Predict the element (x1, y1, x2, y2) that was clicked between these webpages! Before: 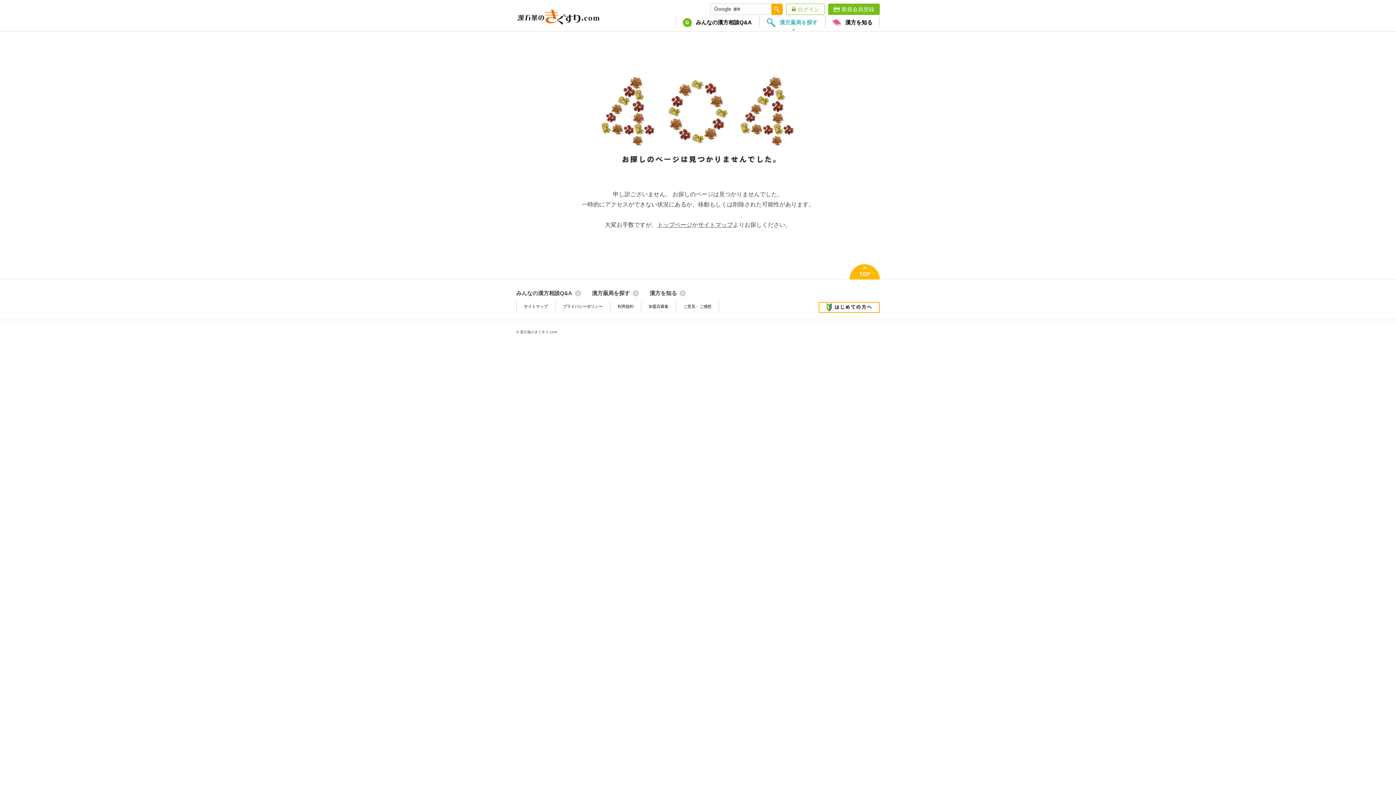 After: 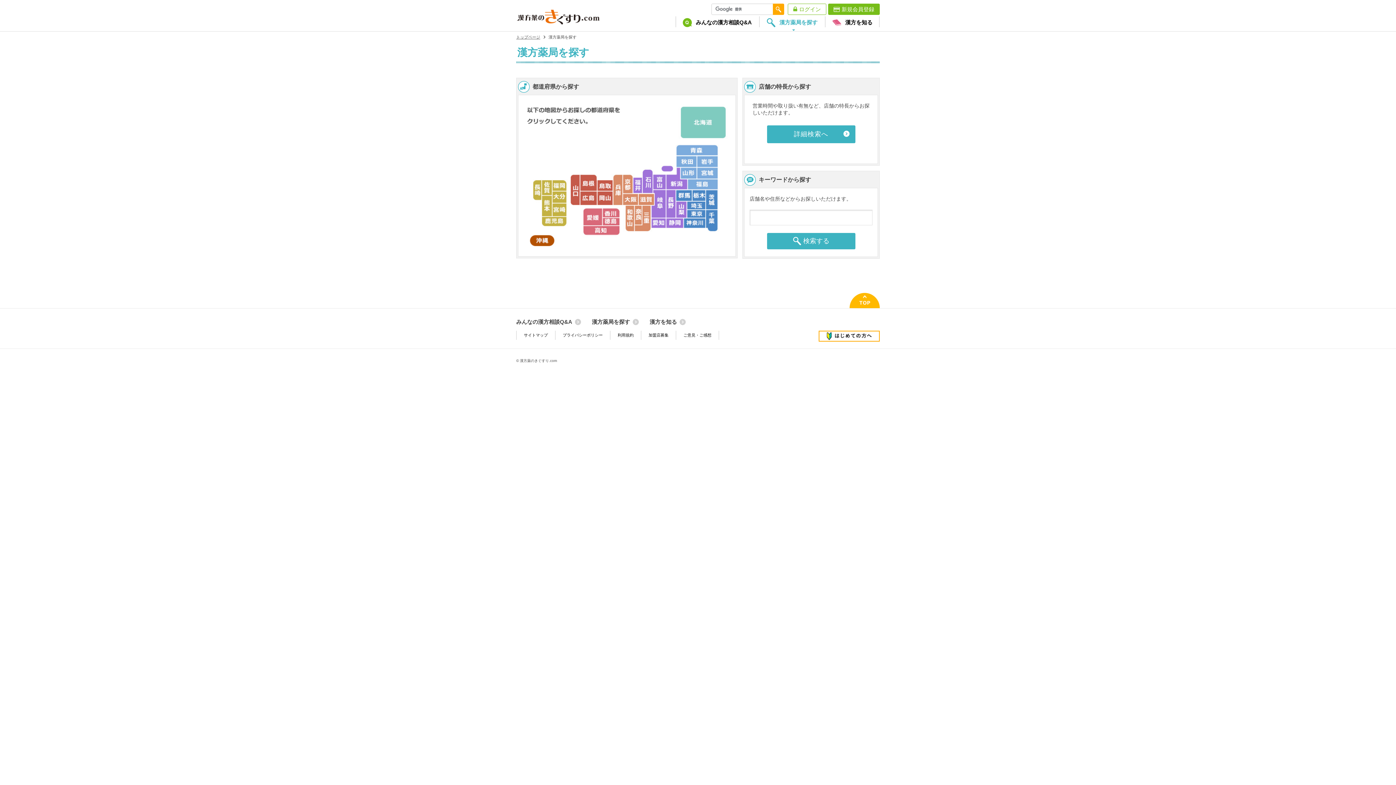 Action: bbox: (759, 16, 825, 32) label: 漢方薬局を探す